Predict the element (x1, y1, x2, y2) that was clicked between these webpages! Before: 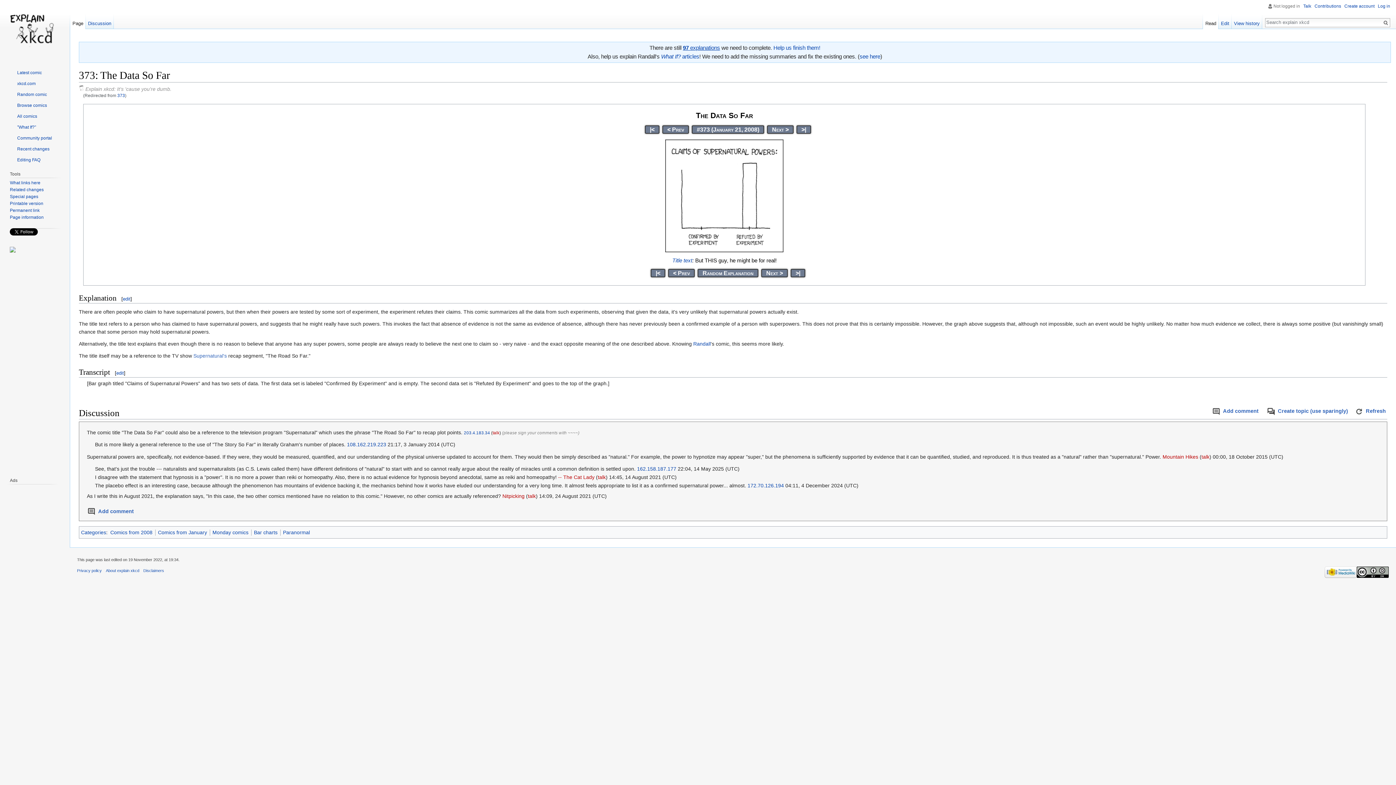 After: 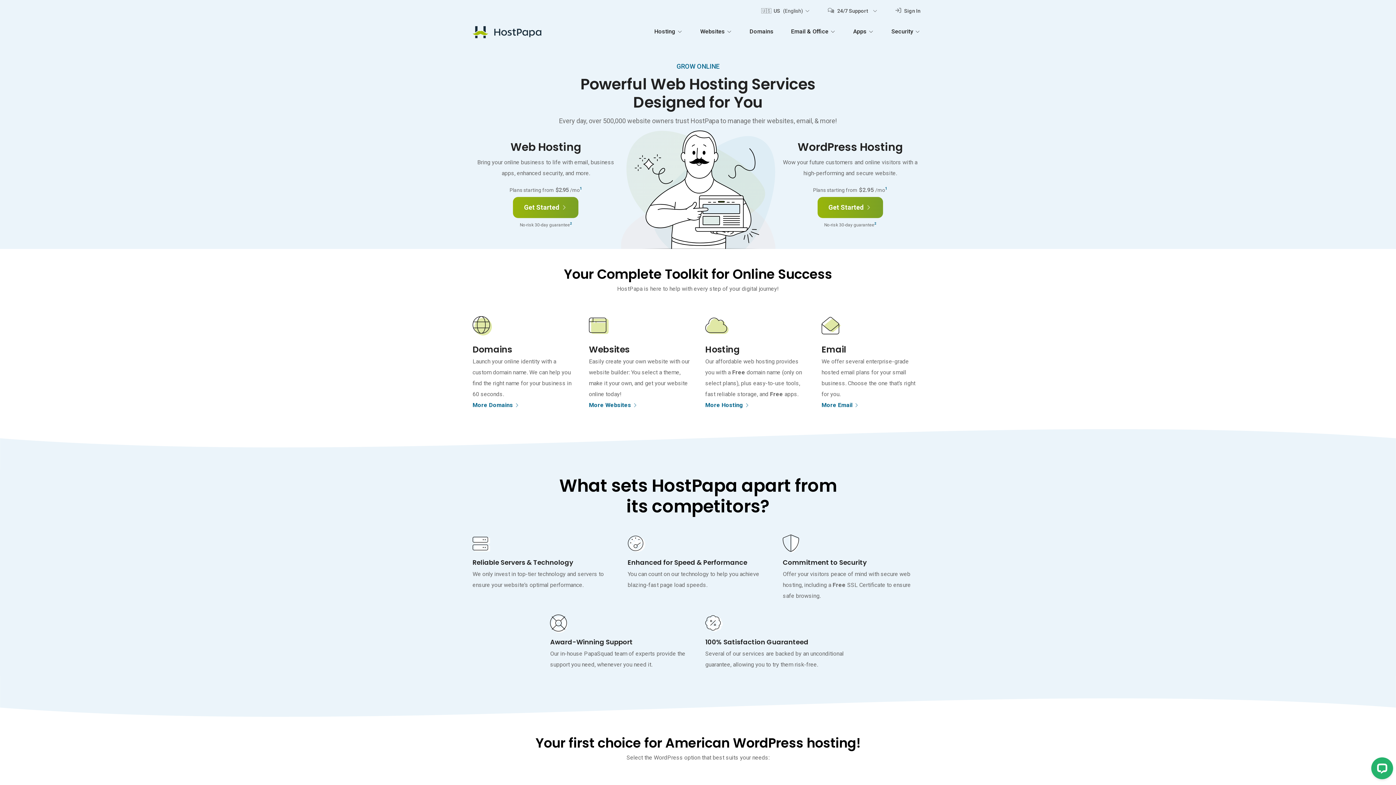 Action: bbox: (9, 246, 15, 252)